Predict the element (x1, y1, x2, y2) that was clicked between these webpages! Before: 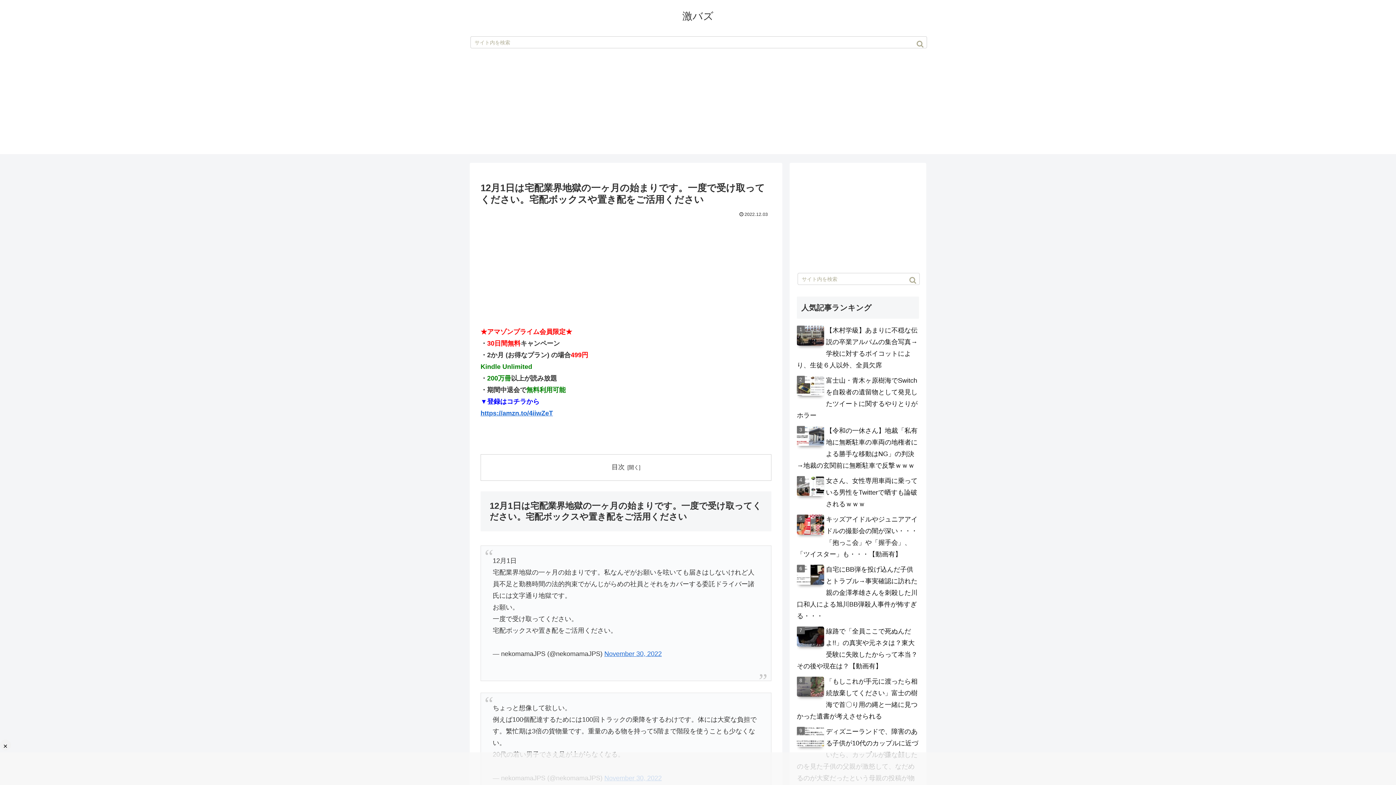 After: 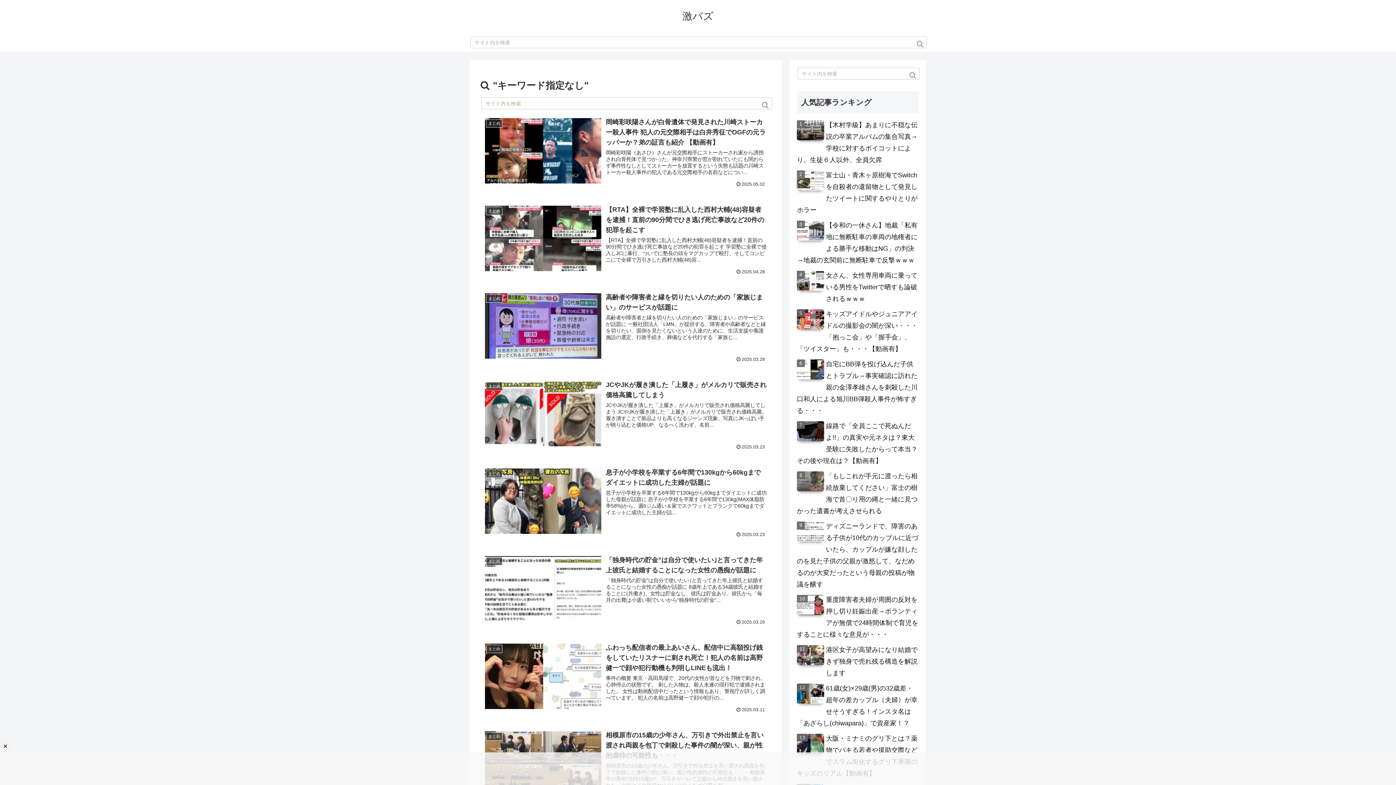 Action: label: button bbox: (916, 40, 923, 47)